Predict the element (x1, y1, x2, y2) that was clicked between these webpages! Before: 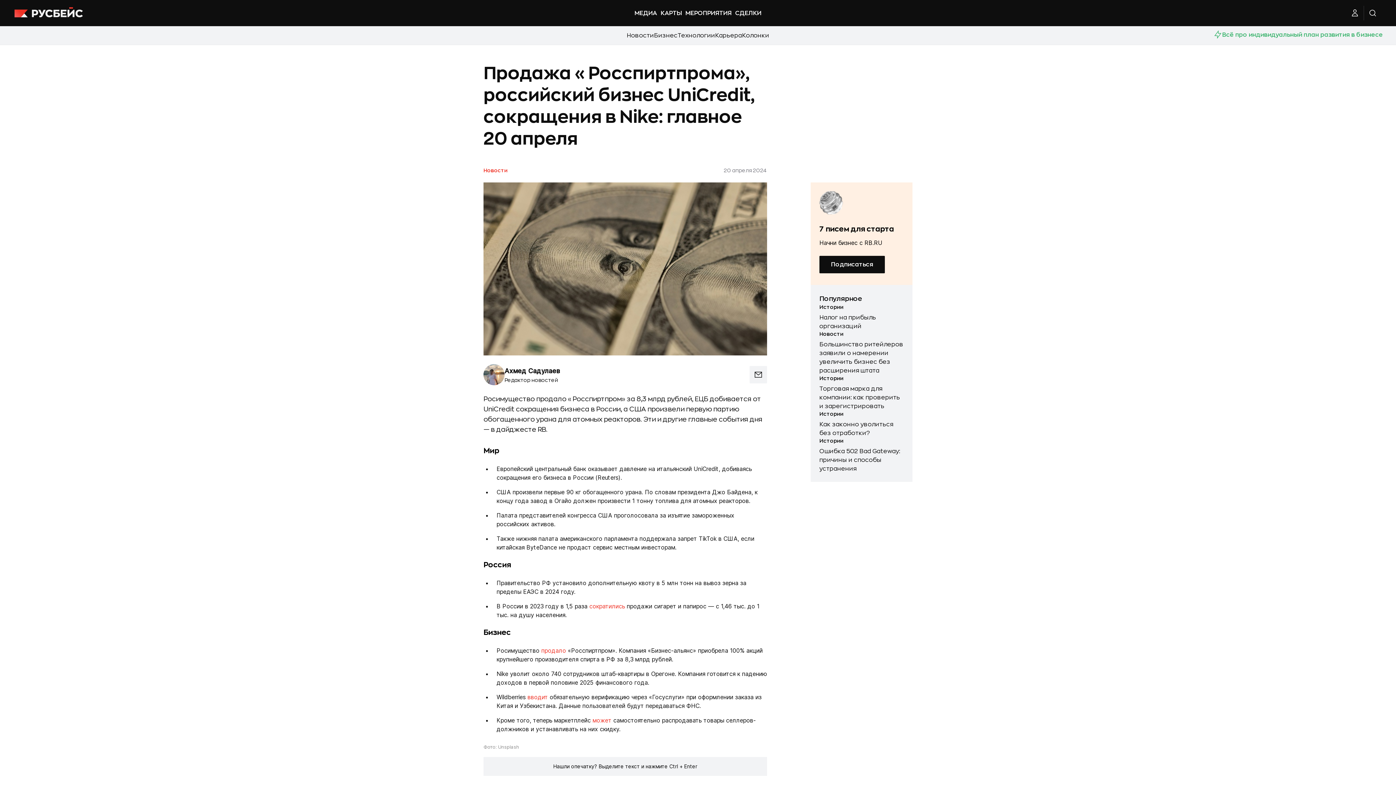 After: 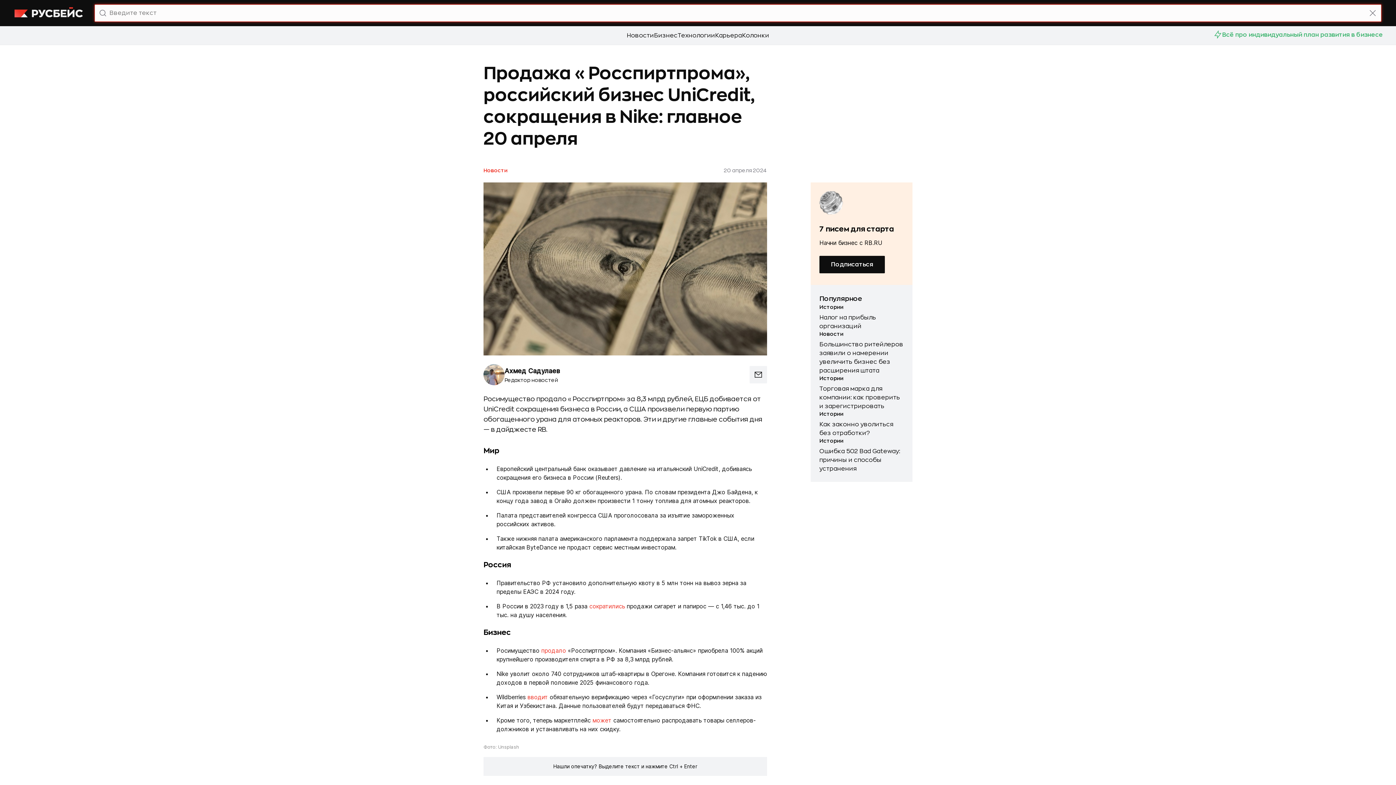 Action: bbox: (1364, 4, 1381, 21) label: Поиск